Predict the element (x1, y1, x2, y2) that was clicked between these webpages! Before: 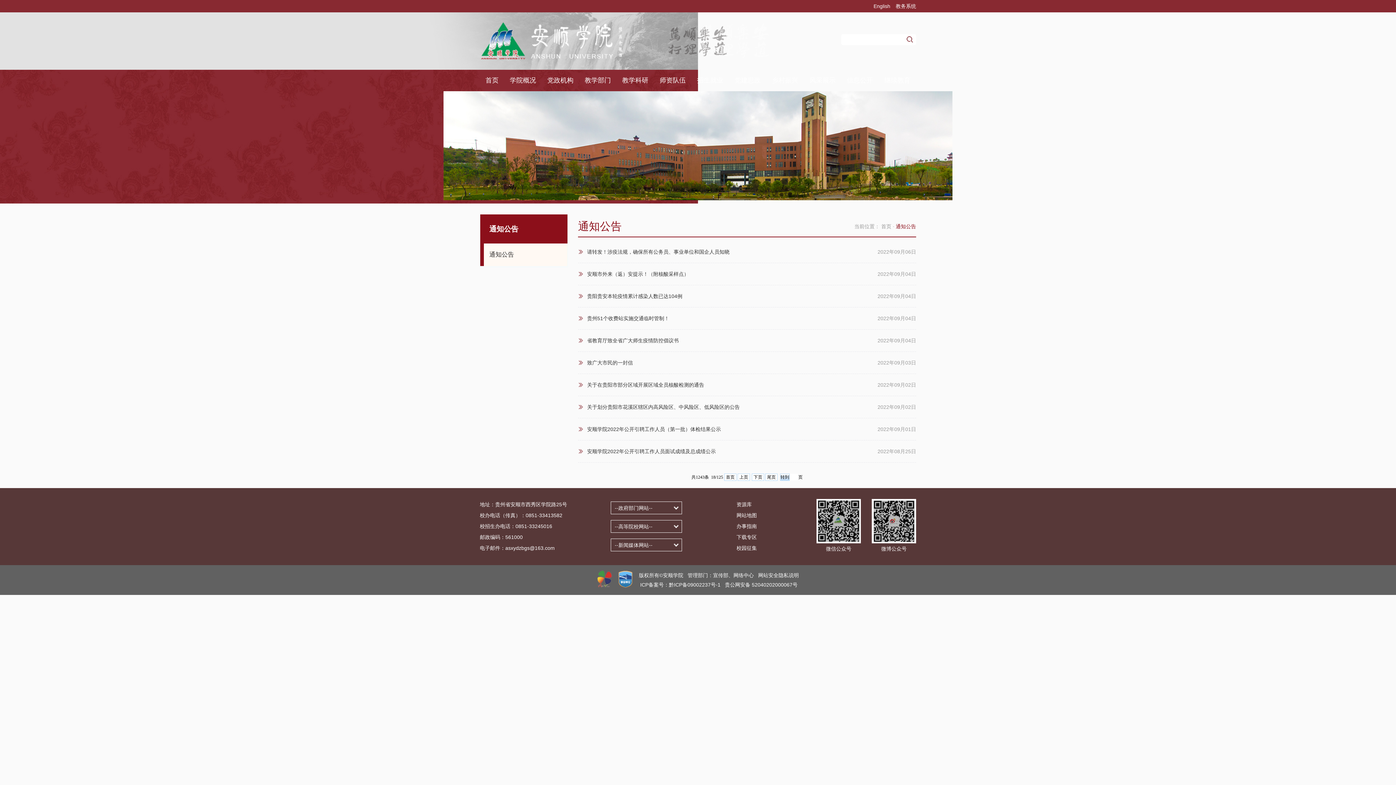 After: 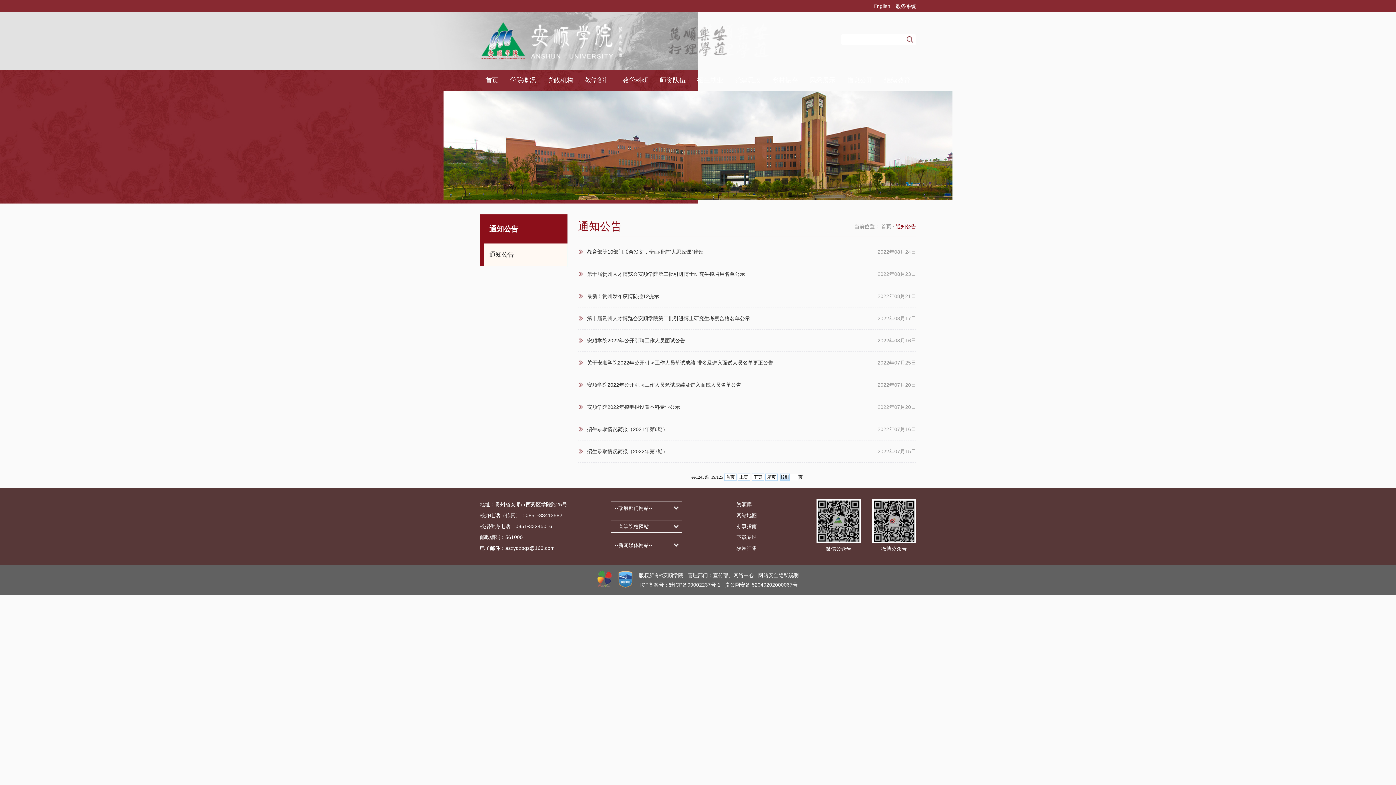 Action: label: 下页 bbox: (752, 473, 764, 481)